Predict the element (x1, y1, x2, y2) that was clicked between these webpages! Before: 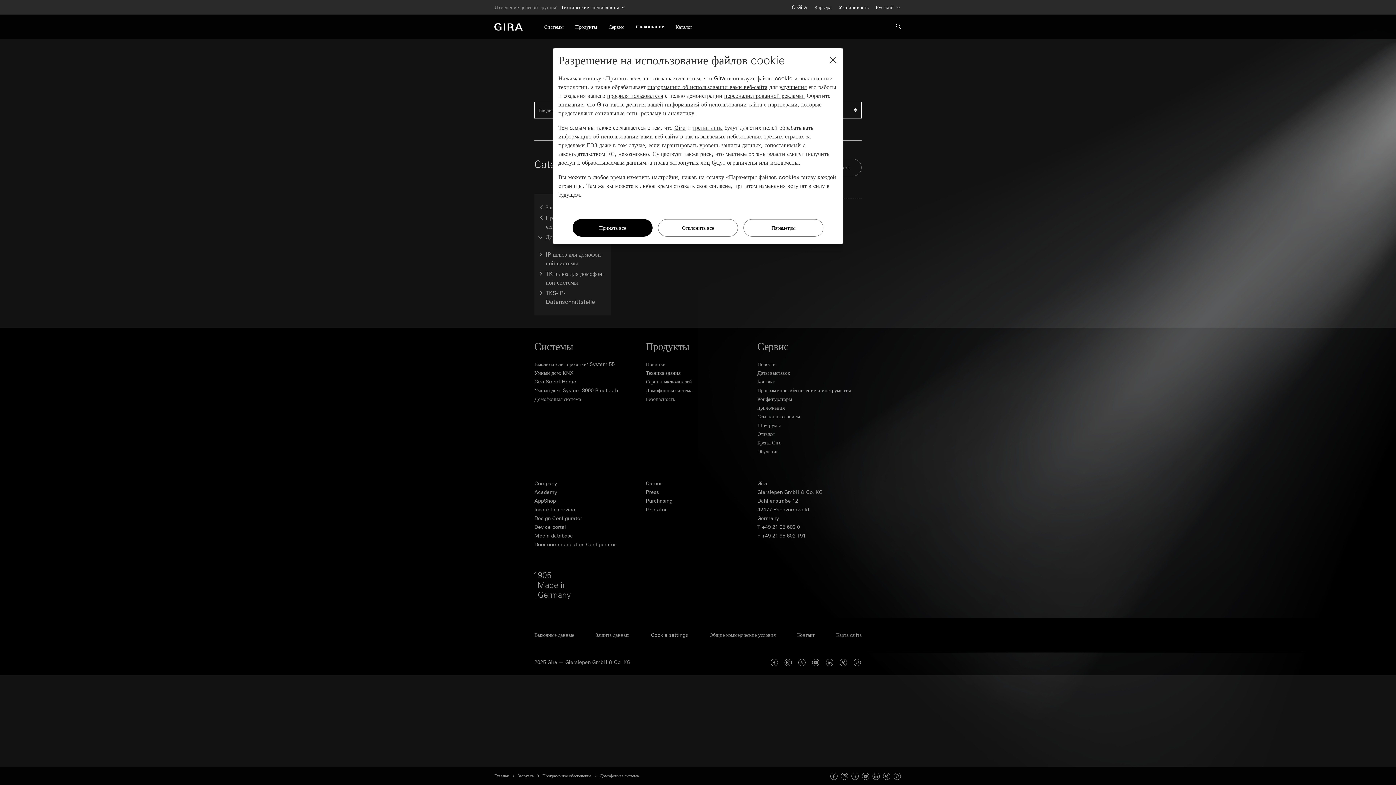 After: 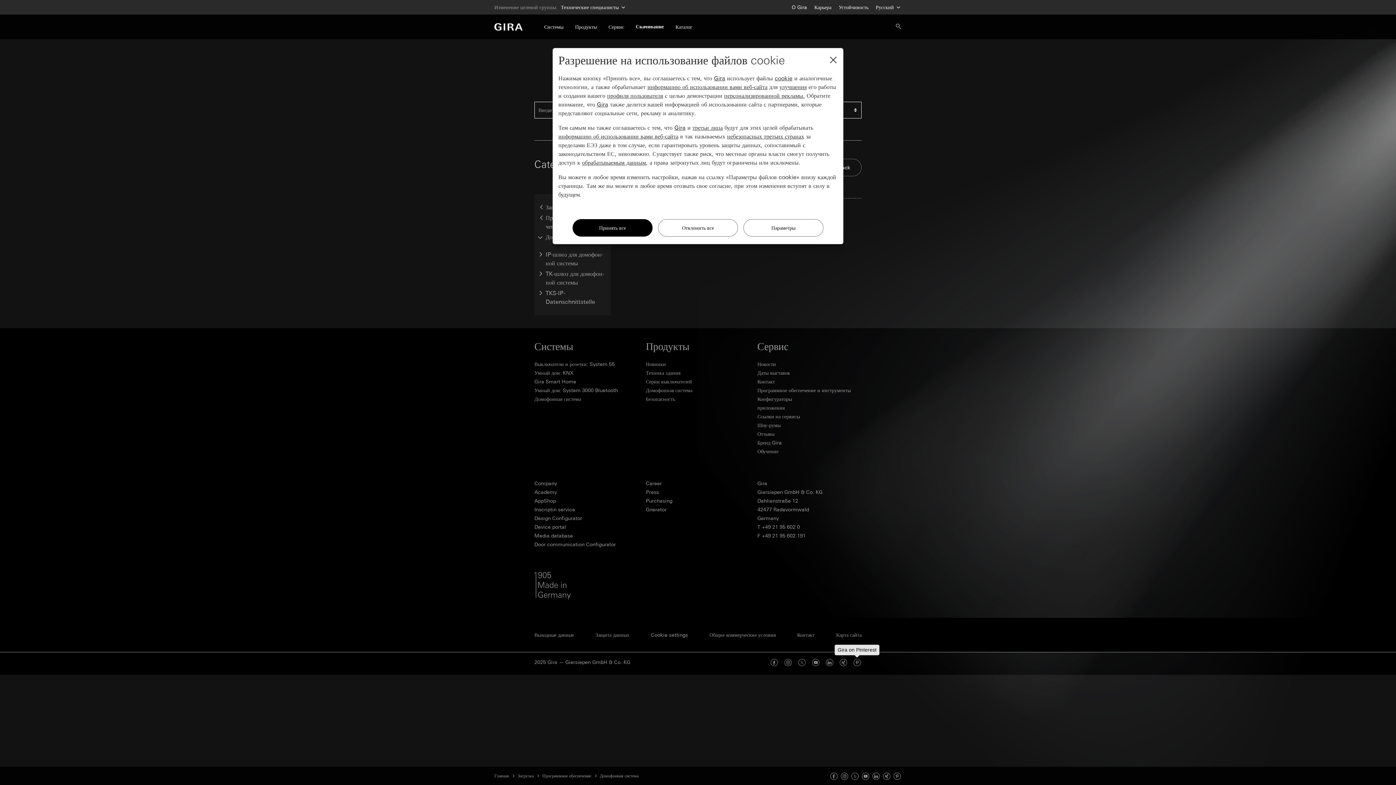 Action: label: Gira on Pinterest bbox: (853, 658, 861, 667)